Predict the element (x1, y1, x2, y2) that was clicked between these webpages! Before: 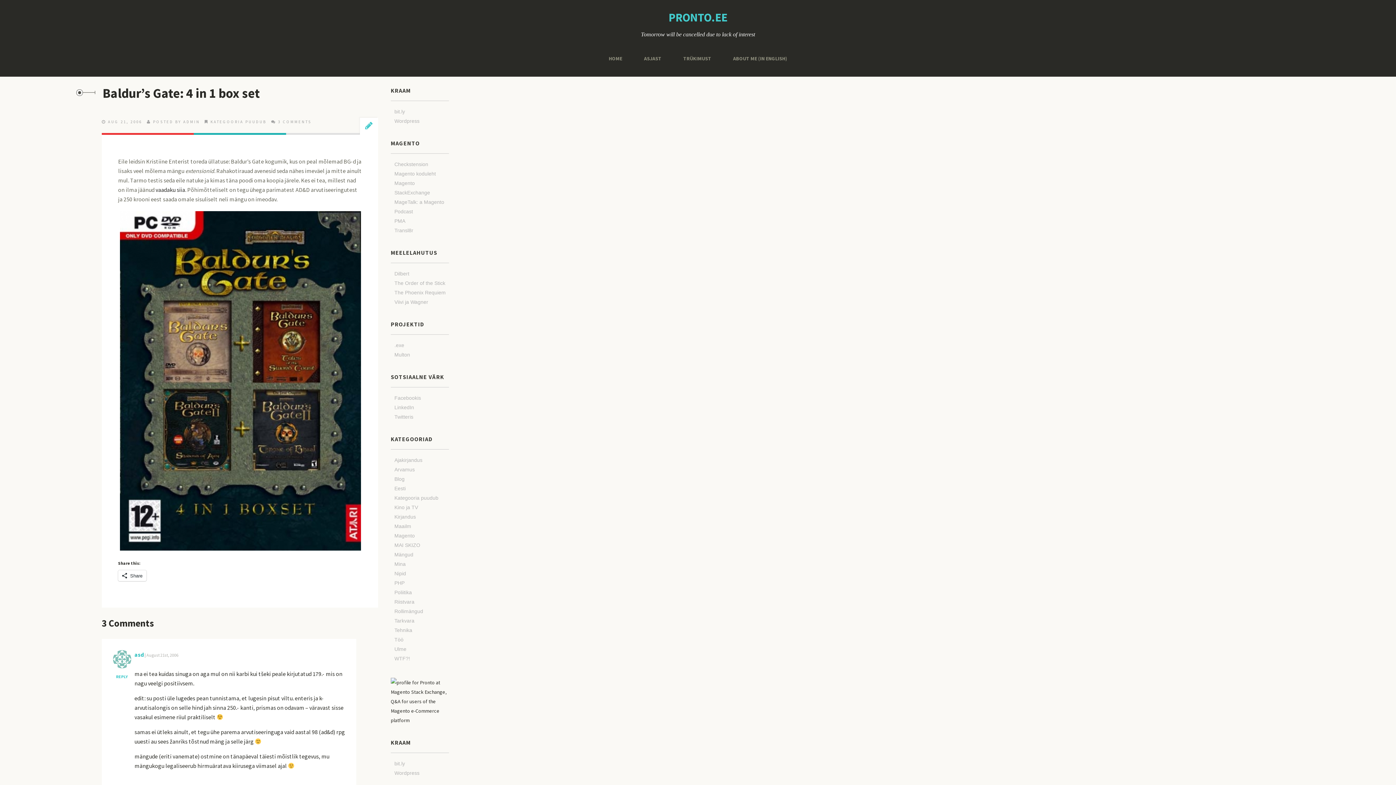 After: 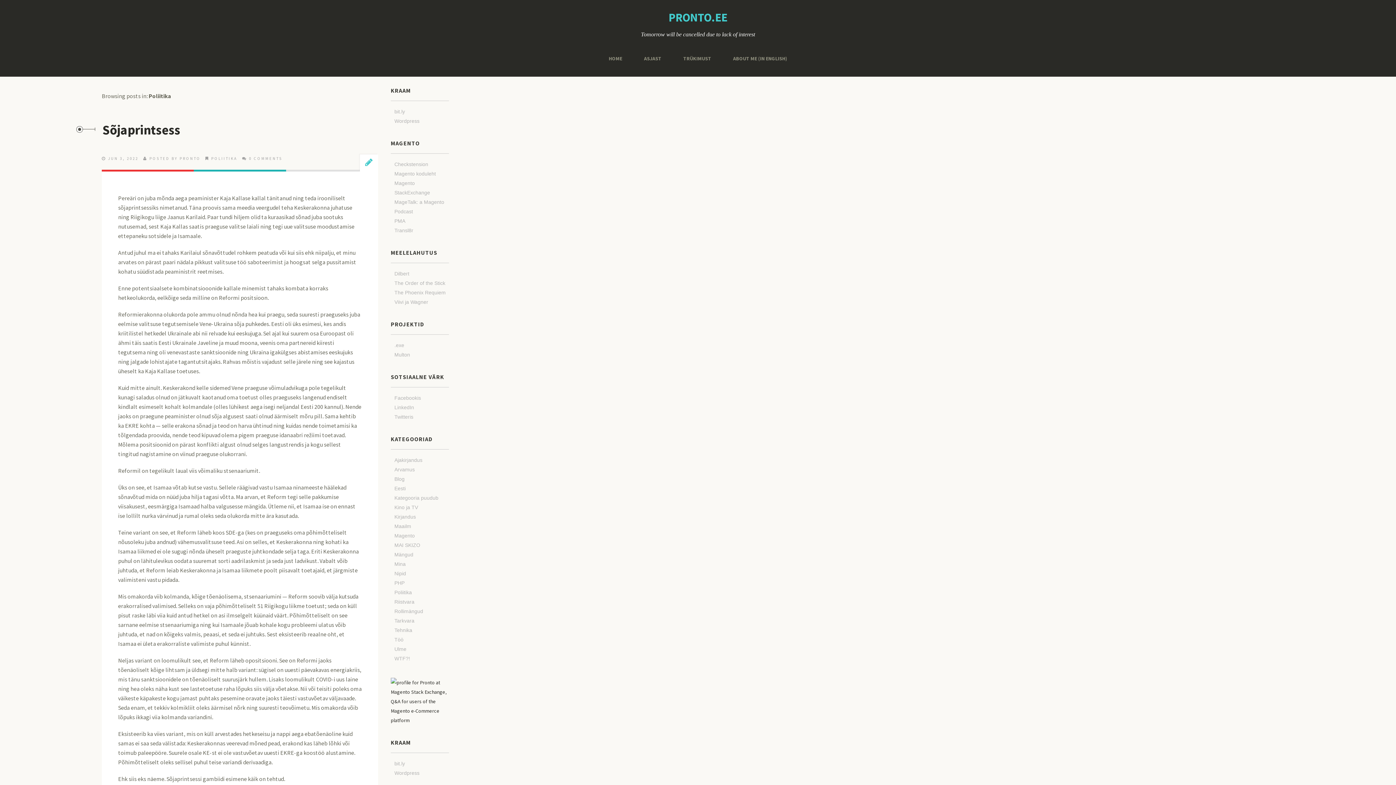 Action: bbox: (394, 589, 412, 595) label: Poliitika